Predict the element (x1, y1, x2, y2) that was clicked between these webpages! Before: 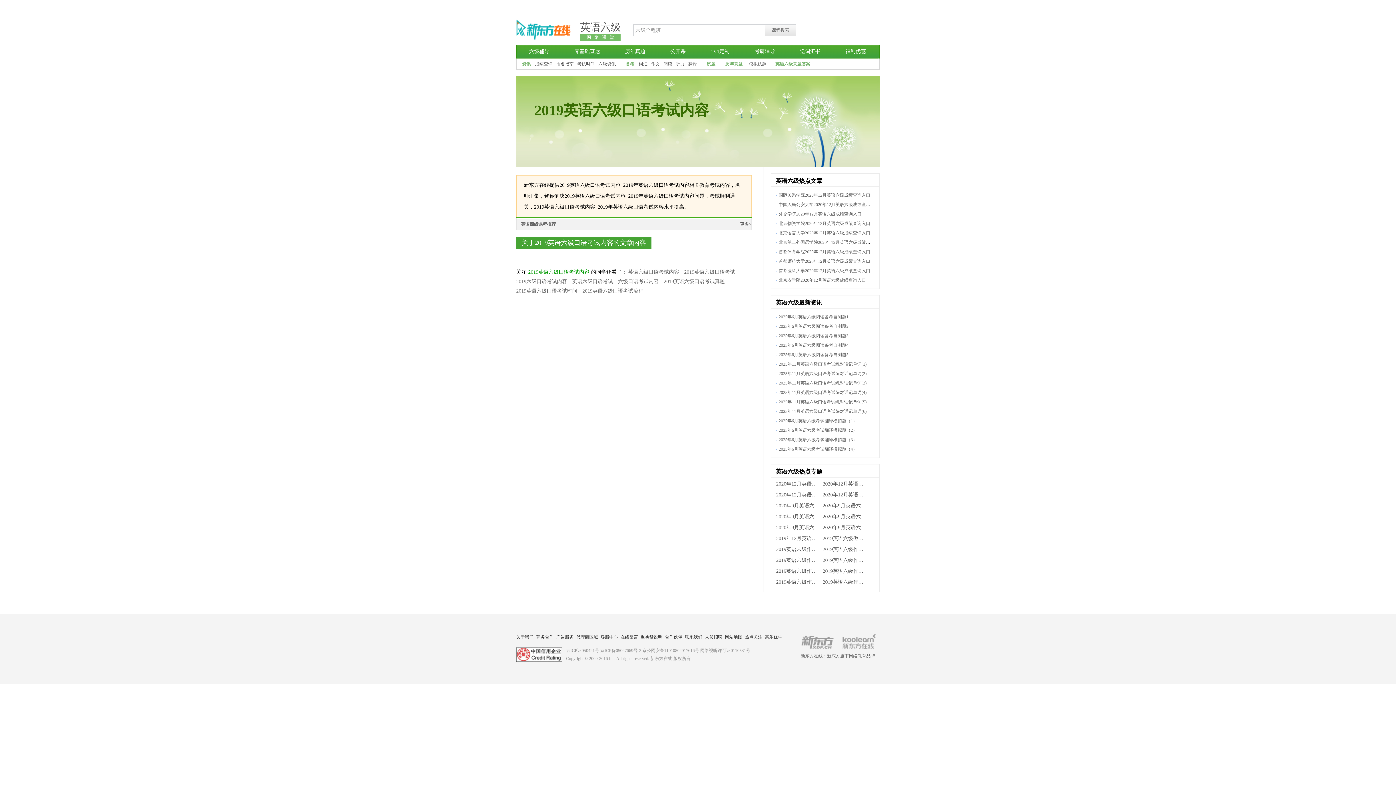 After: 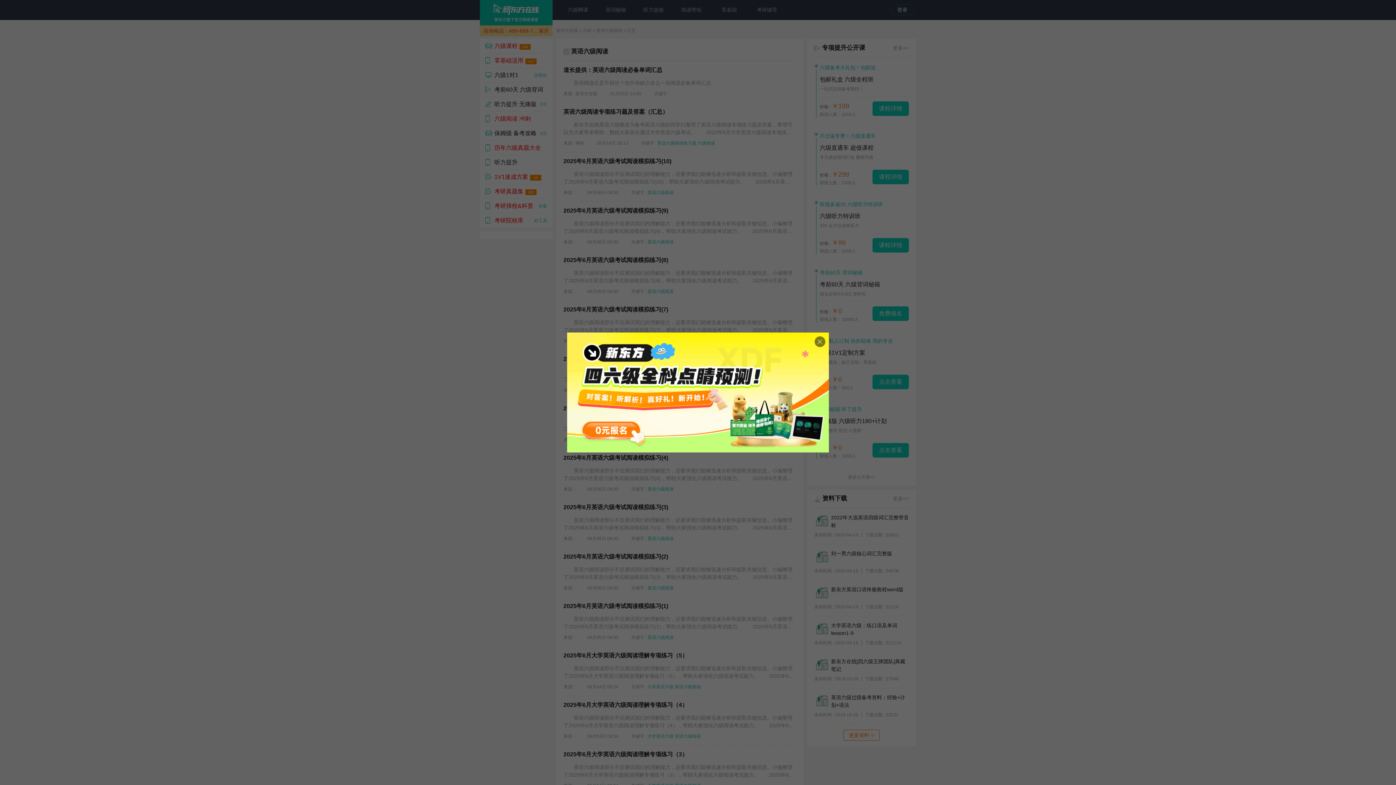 Action: label: 阅读 bbox: (661, 61, 674, 66)